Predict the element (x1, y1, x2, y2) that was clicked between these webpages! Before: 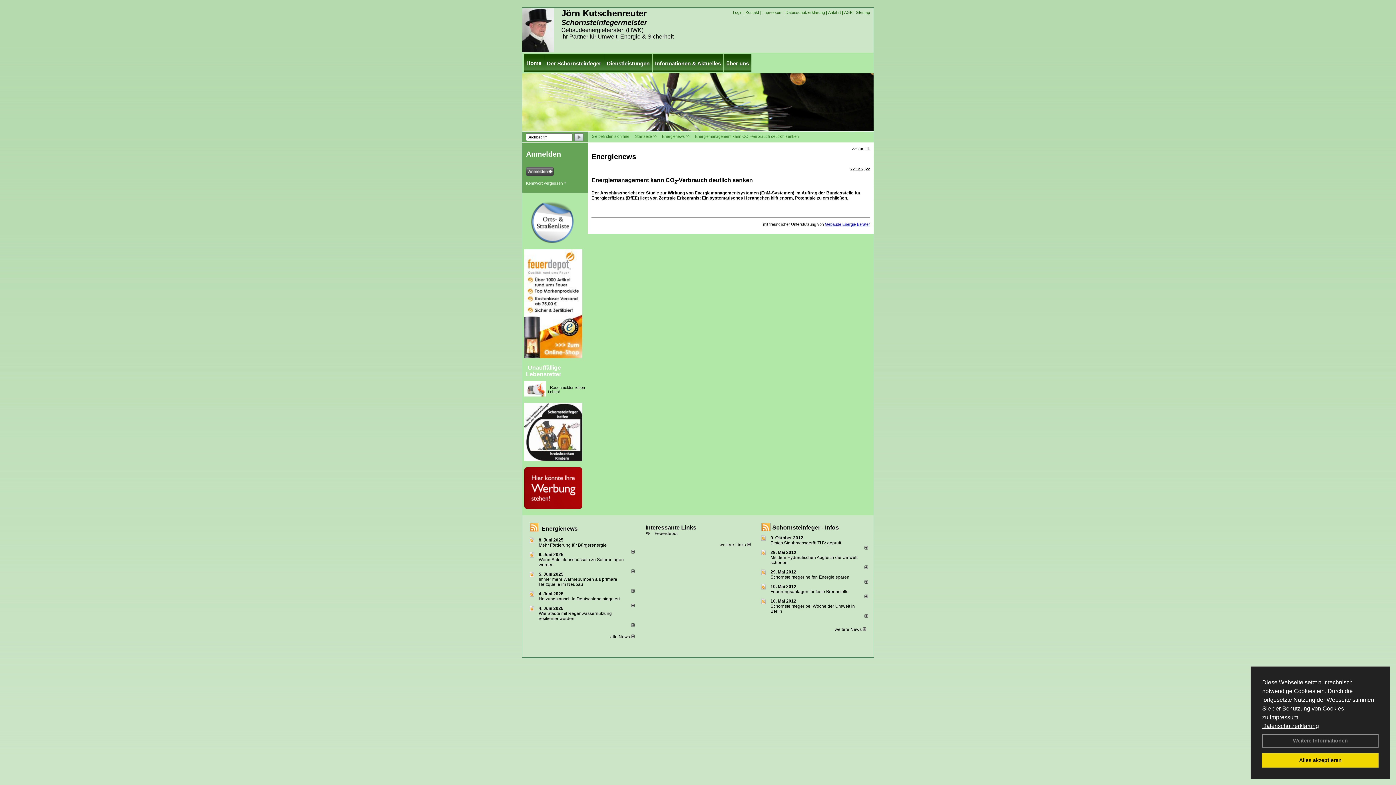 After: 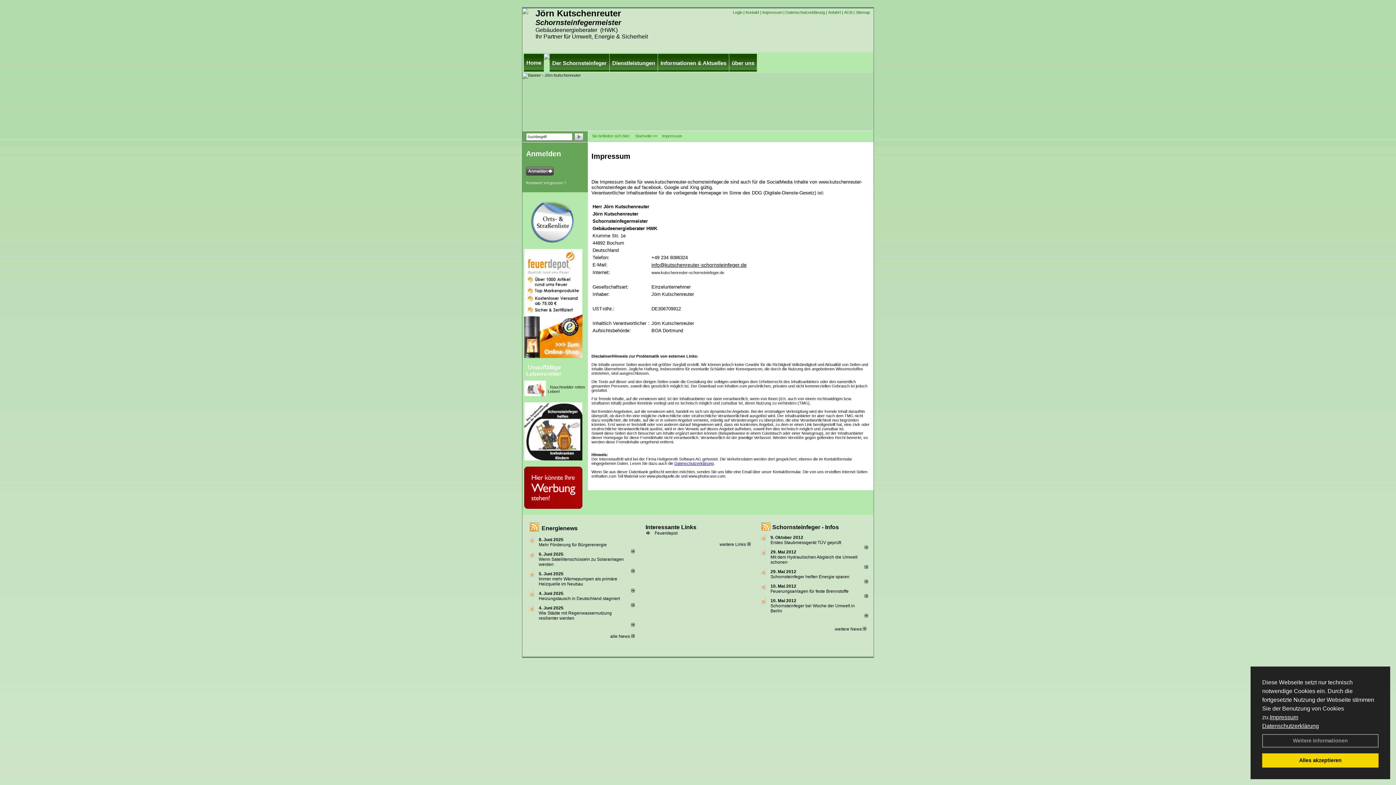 Action: bbox: (1270, 714, 1298, 720) label: Impressum